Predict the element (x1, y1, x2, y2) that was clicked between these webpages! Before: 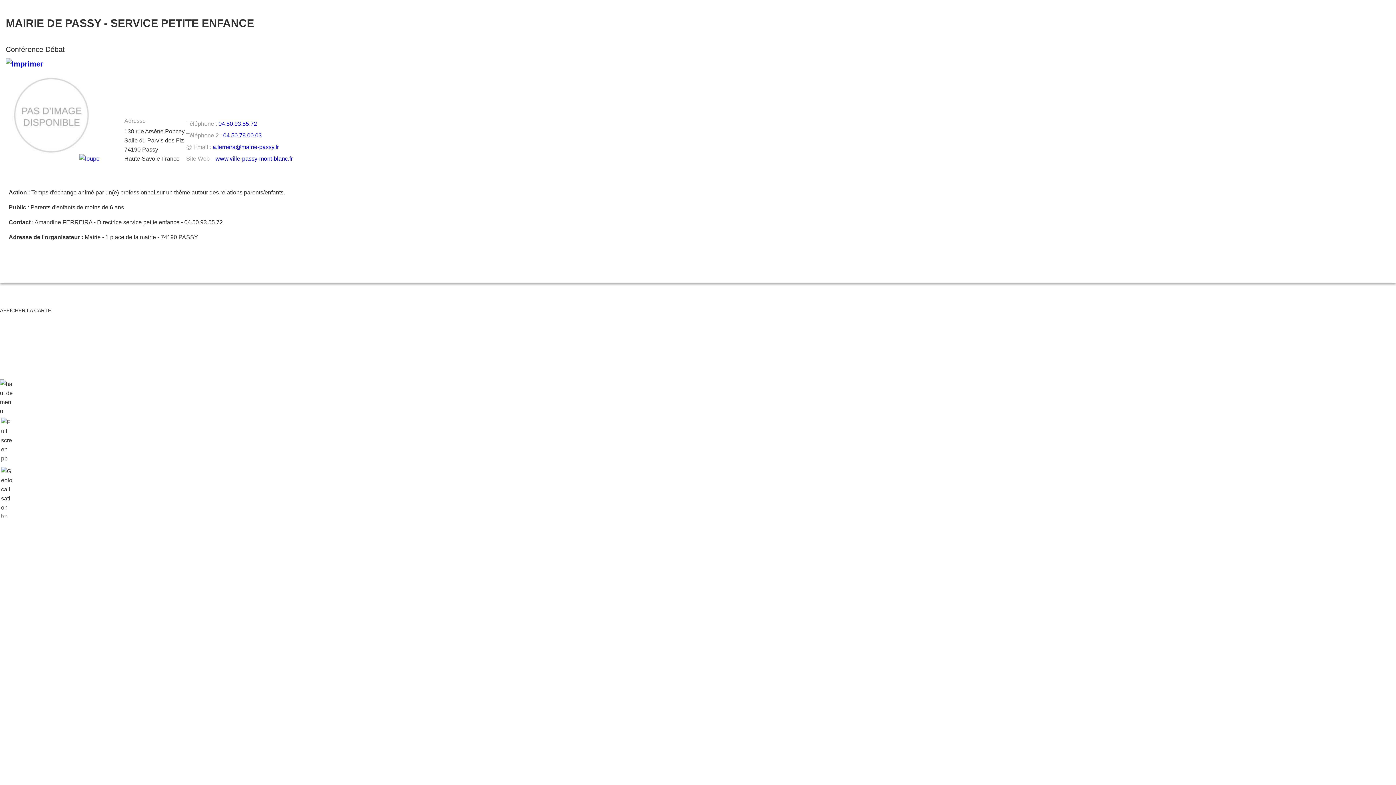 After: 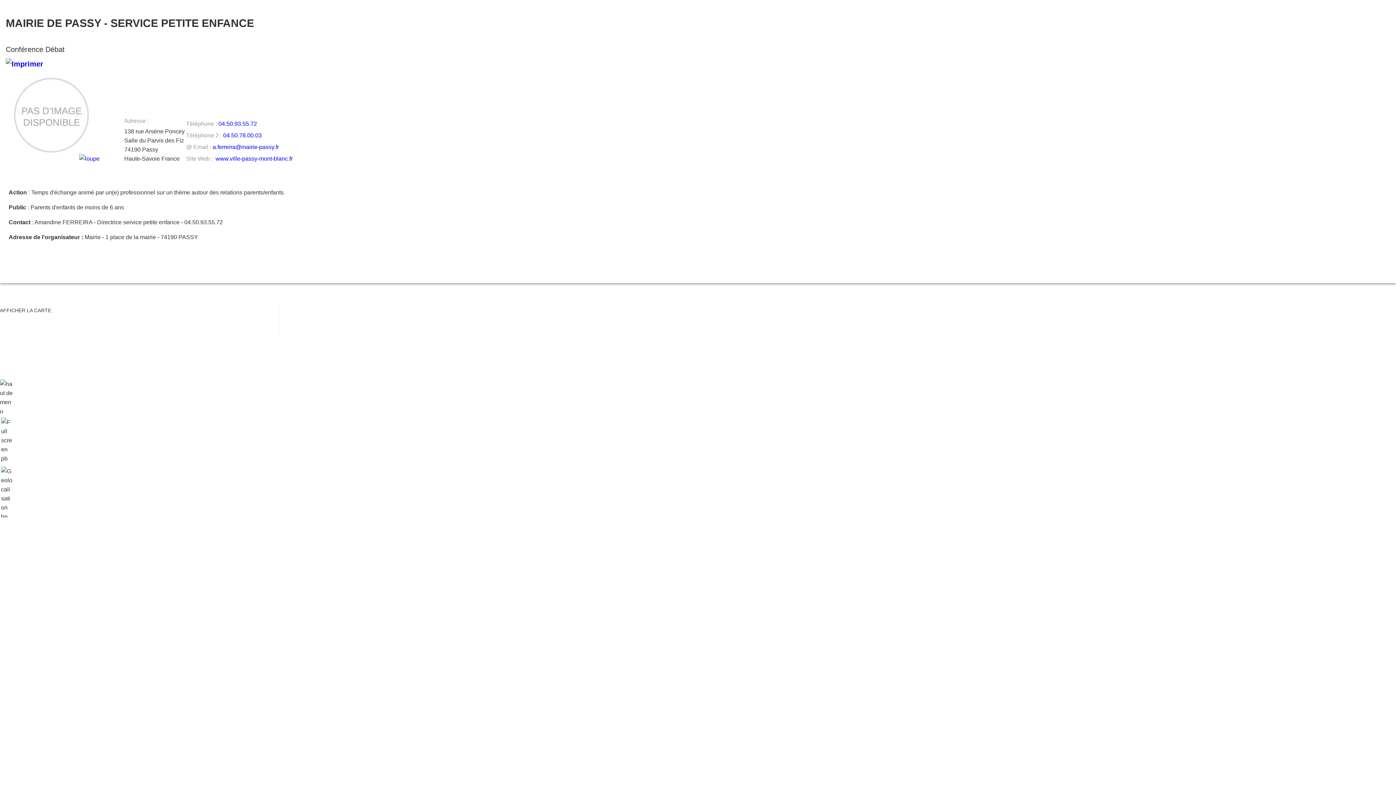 Action: bbox: (5, 60, 43, 68)